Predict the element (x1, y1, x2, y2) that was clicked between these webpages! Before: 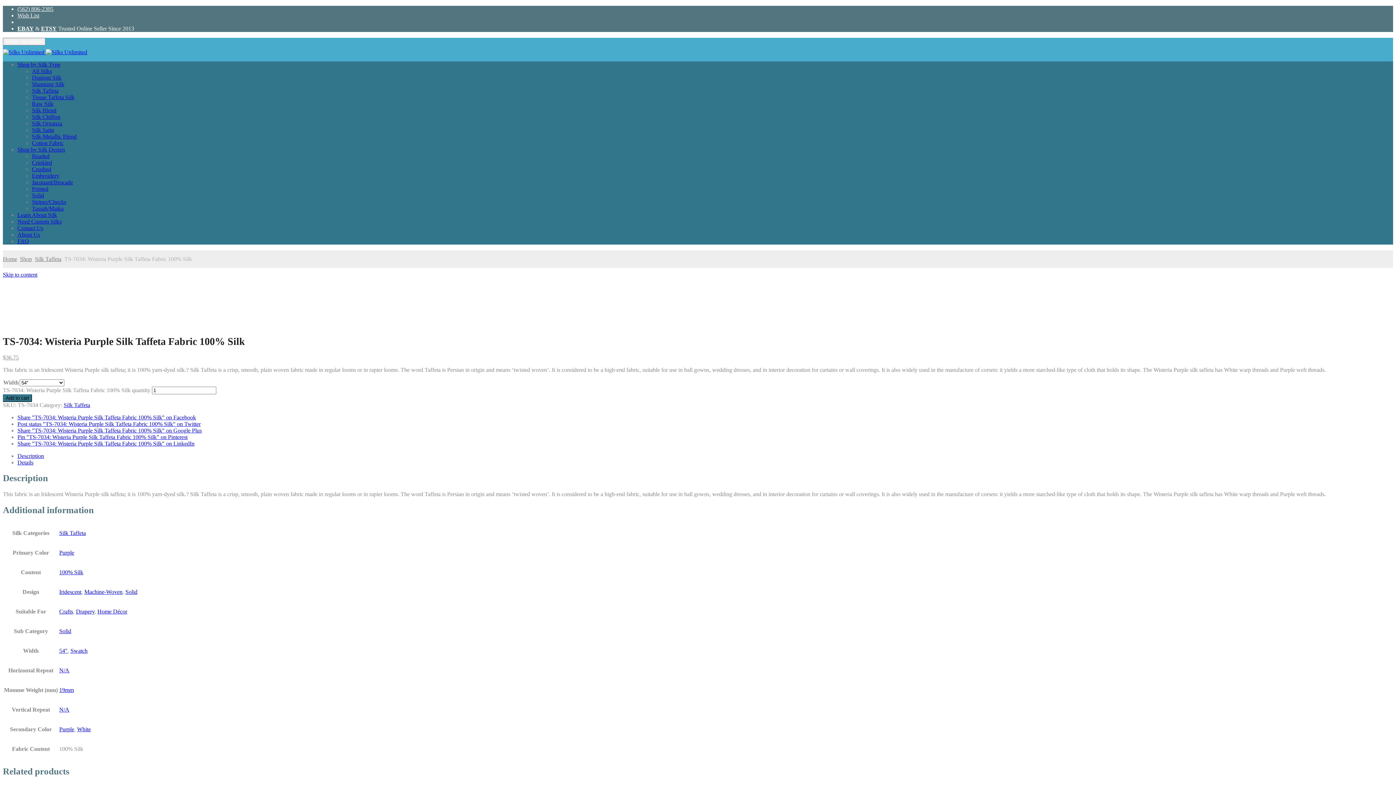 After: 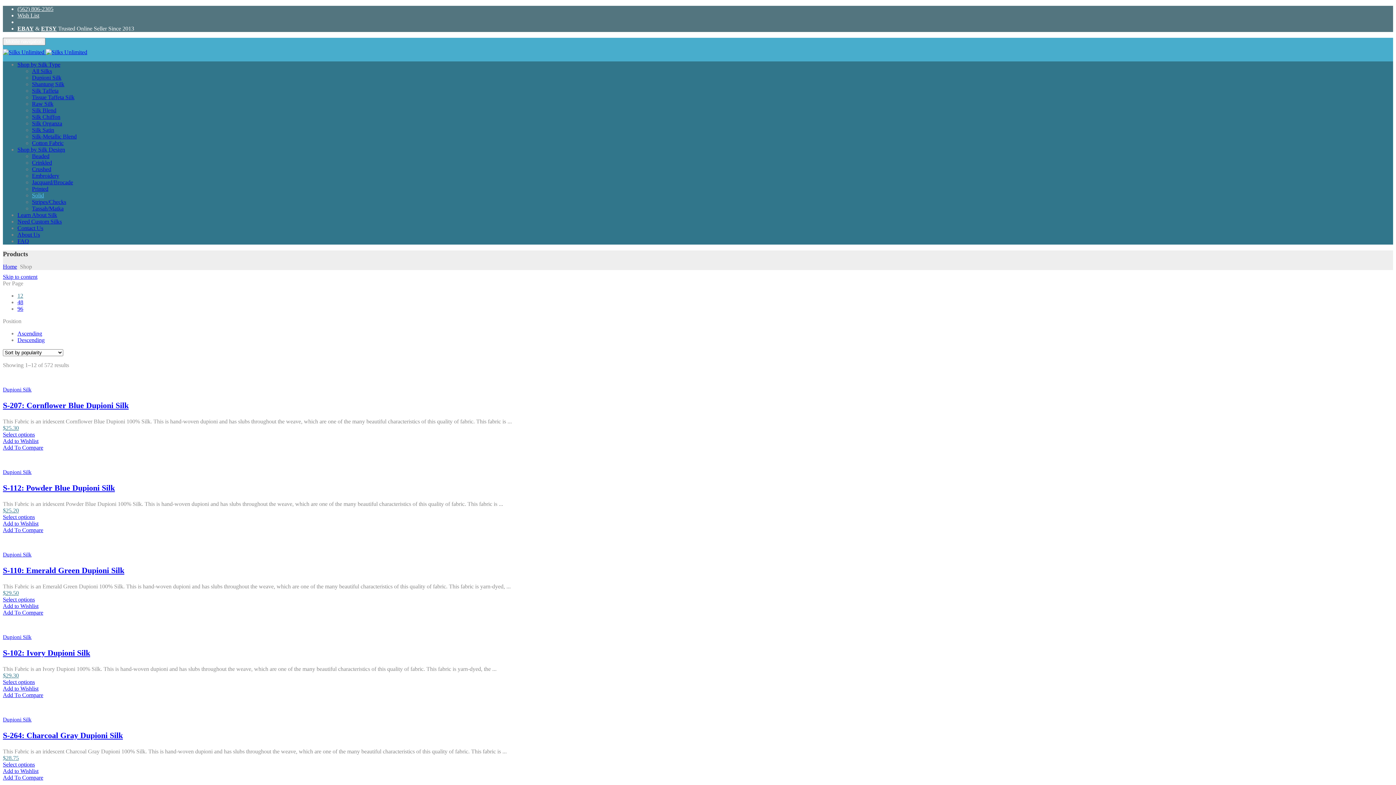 Action: bbox: (32, 192, 44, 198) label: Solid